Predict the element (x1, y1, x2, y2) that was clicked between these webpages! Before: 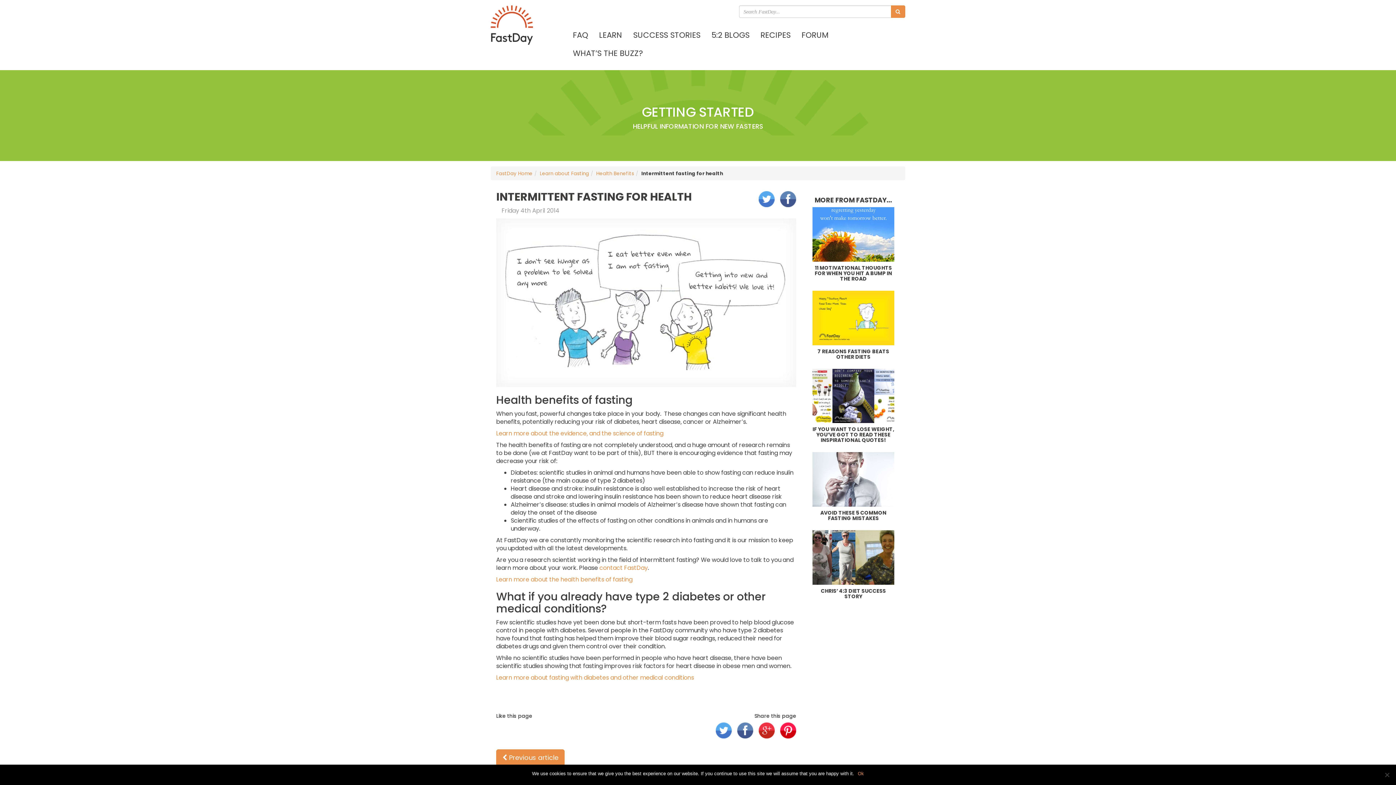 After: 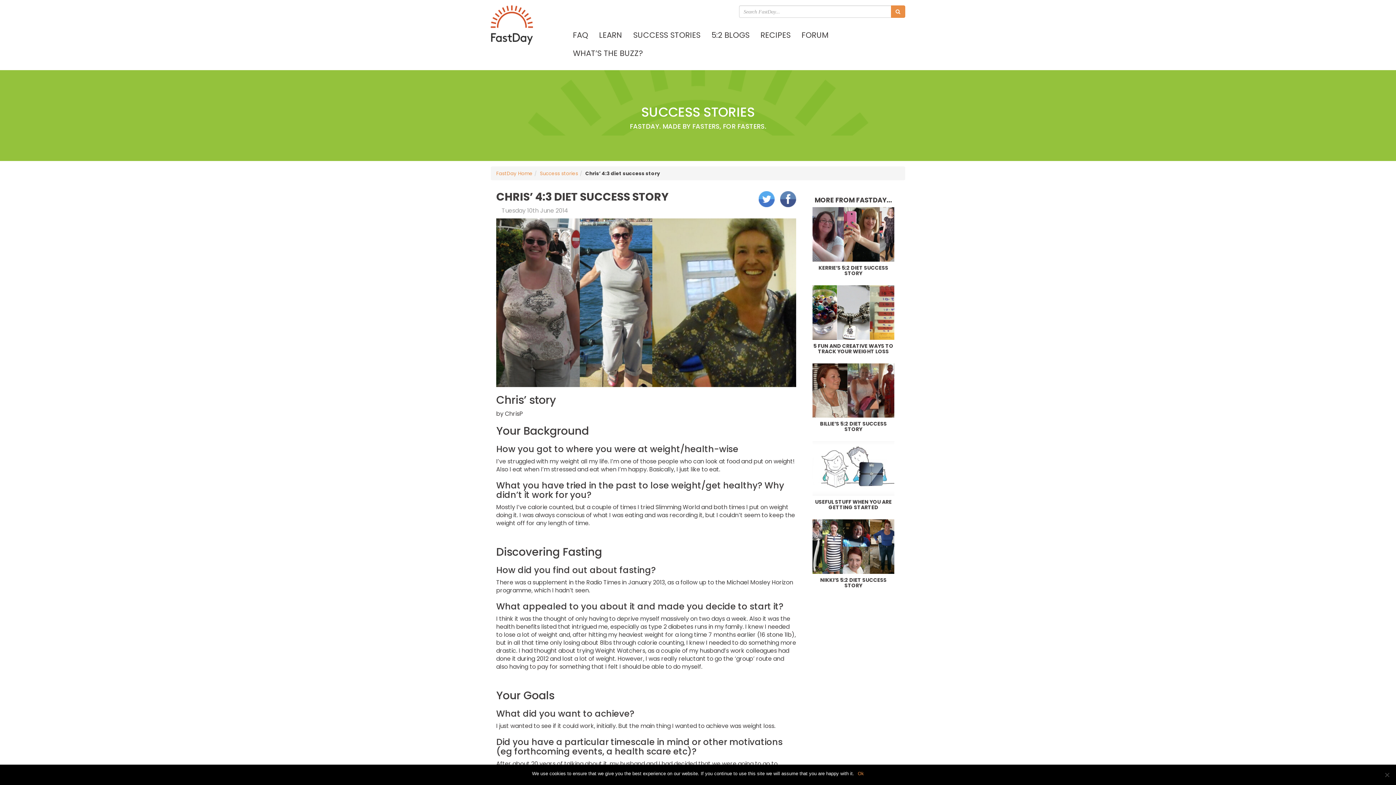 Action: label: CHRIS’ 4:3 DIET SUCCESS STORY bbox: (821, 587, 886, 600)